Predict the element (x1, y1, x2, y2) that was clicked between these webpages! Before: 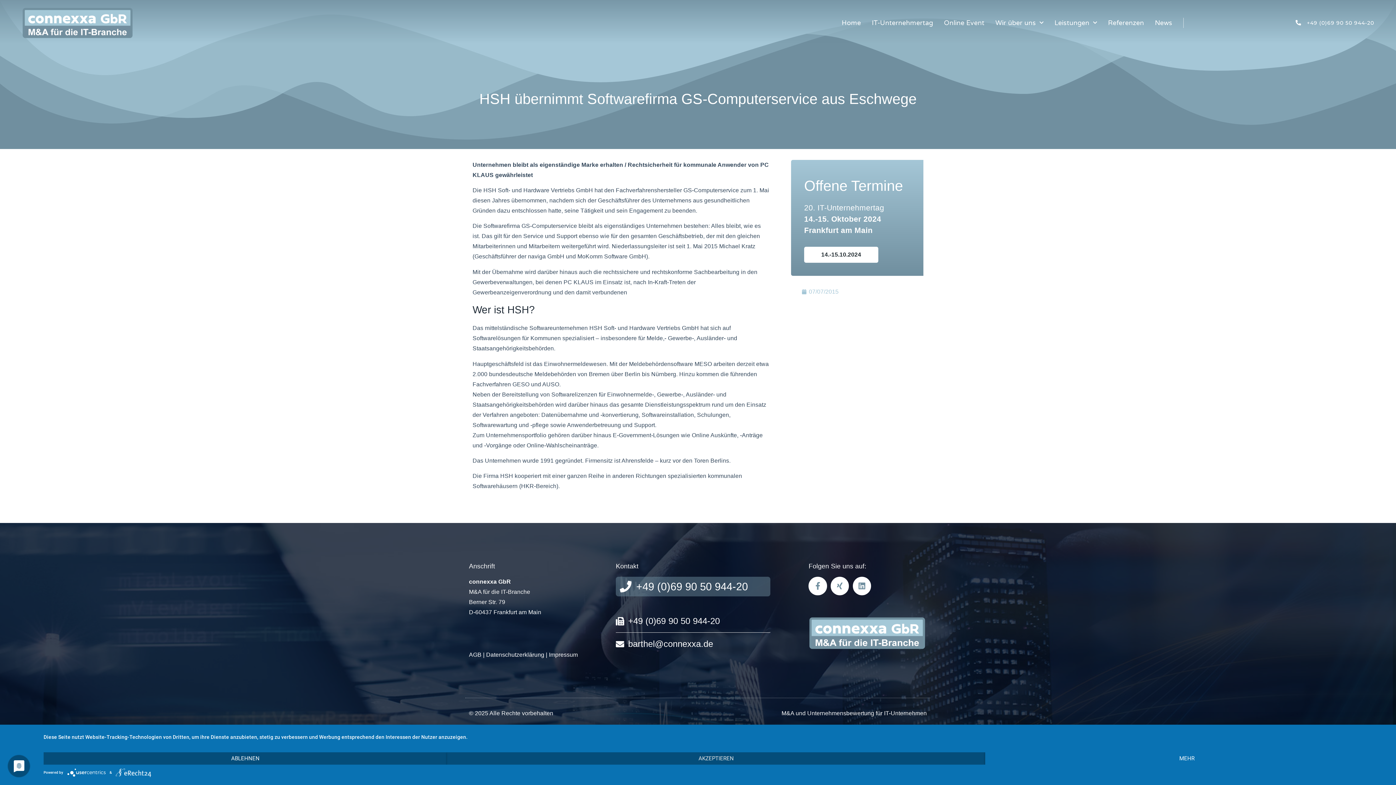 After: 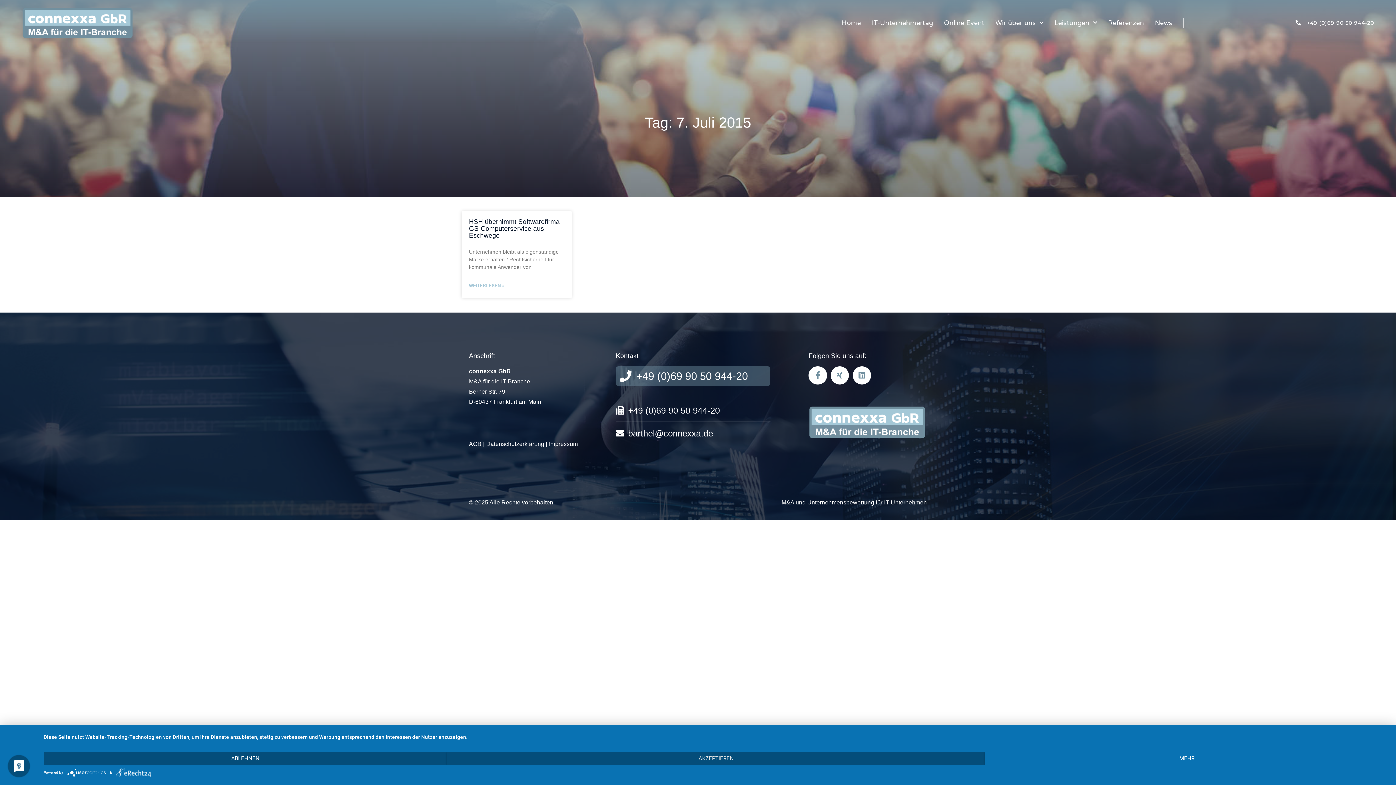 Action: label: 07/07/2015 bbox: (802, 286, 838, 297)